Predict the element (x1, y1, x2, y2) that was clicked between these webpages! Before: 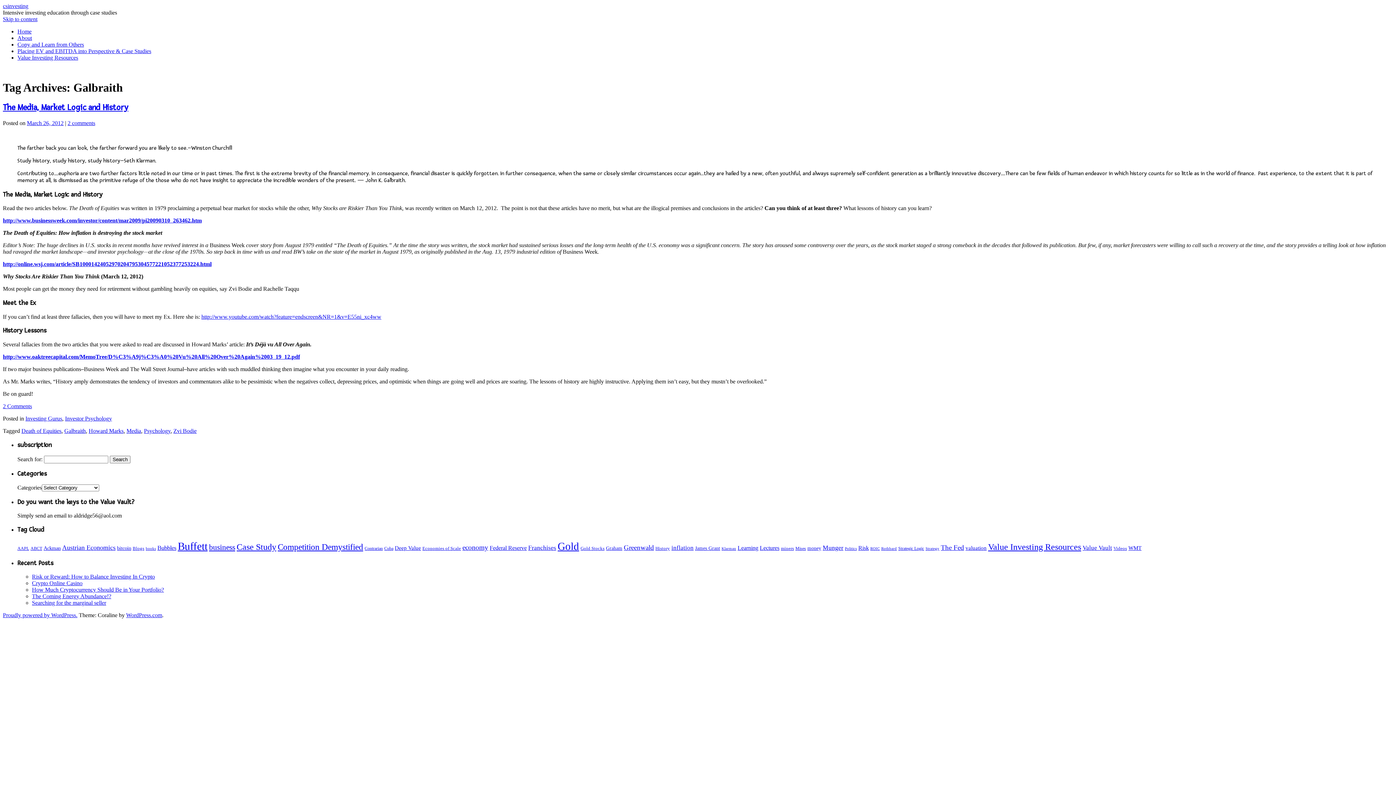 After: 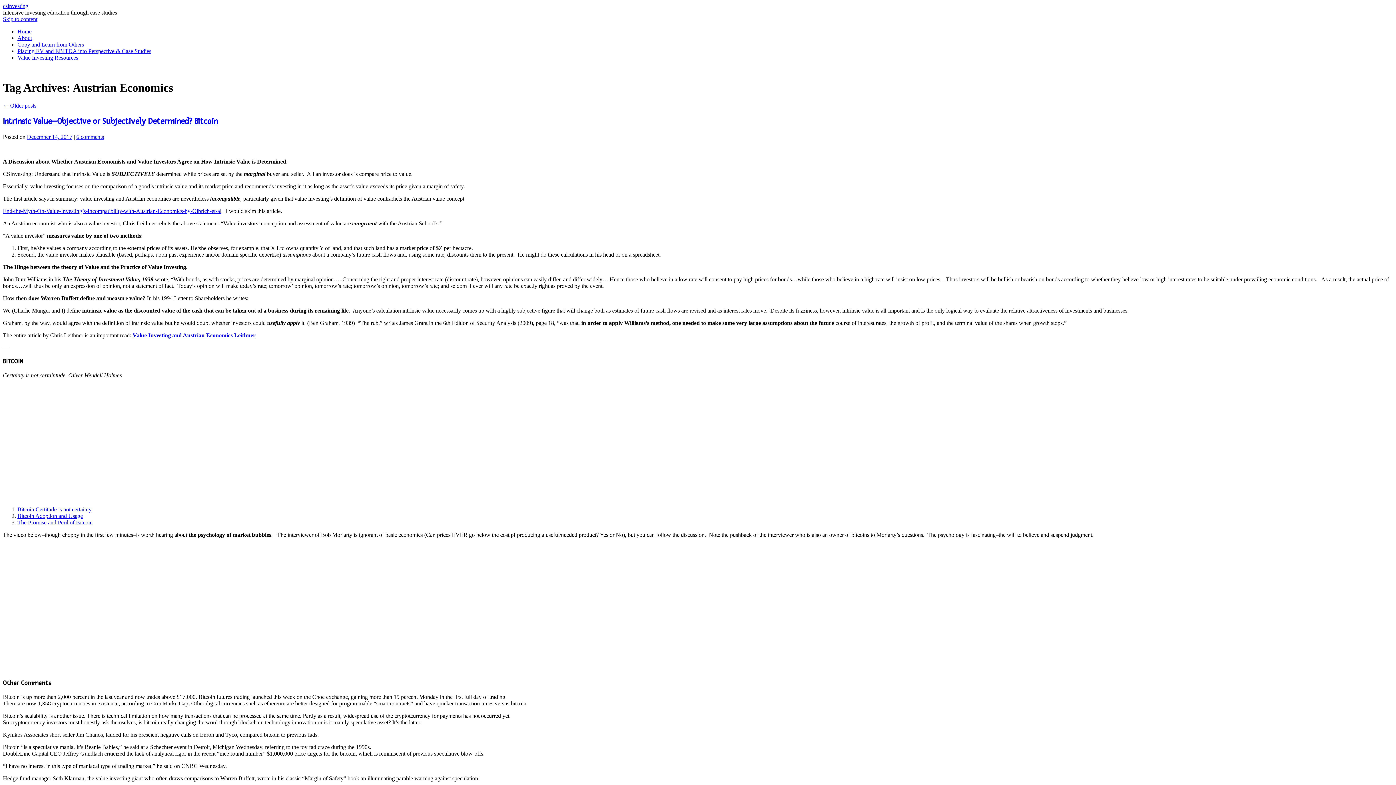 Action: bbox: (62, 544, 115, 551) label: Austrian Economics (18 items)